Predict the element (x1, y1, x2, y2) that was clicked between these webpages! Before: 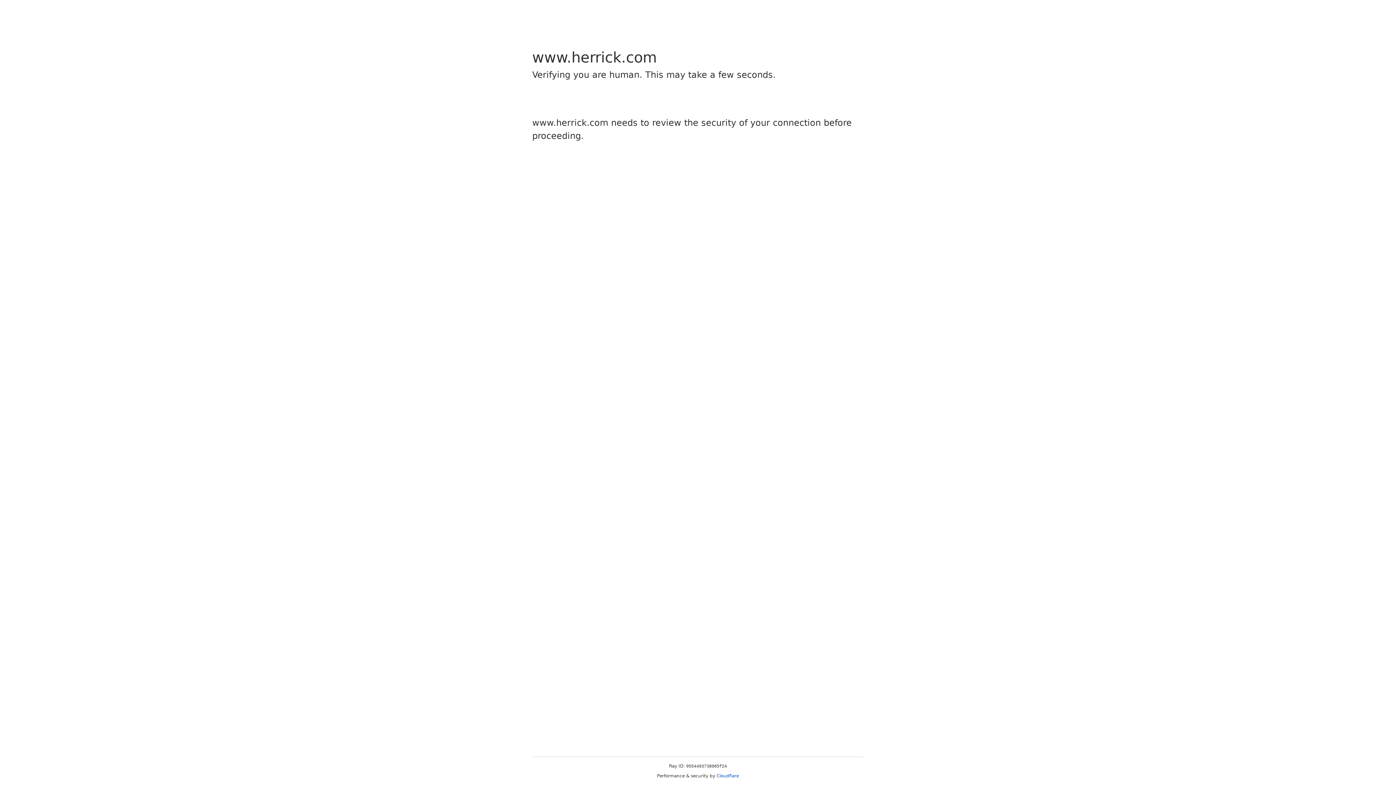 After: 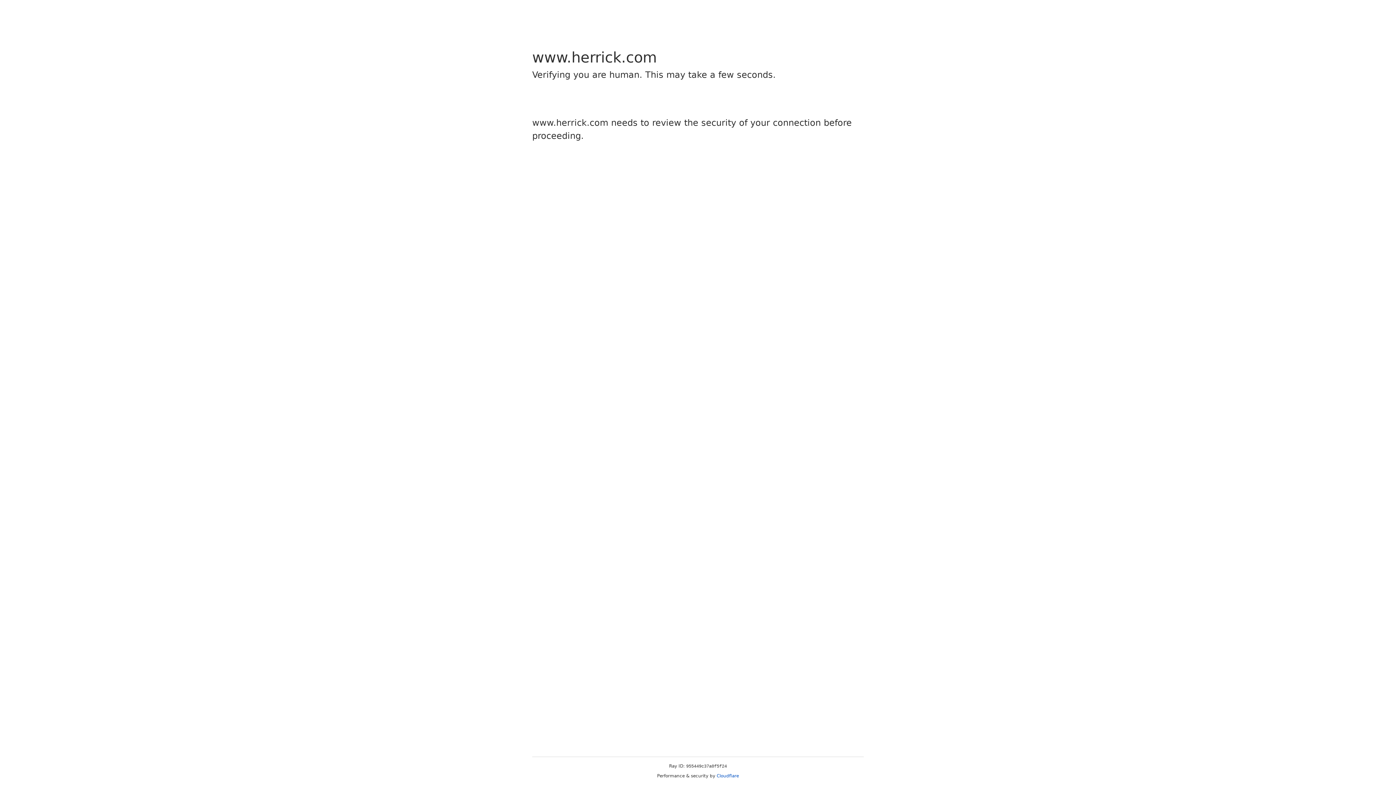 Action: bbox: (716, 773, 739, 778) label: Cloudflare